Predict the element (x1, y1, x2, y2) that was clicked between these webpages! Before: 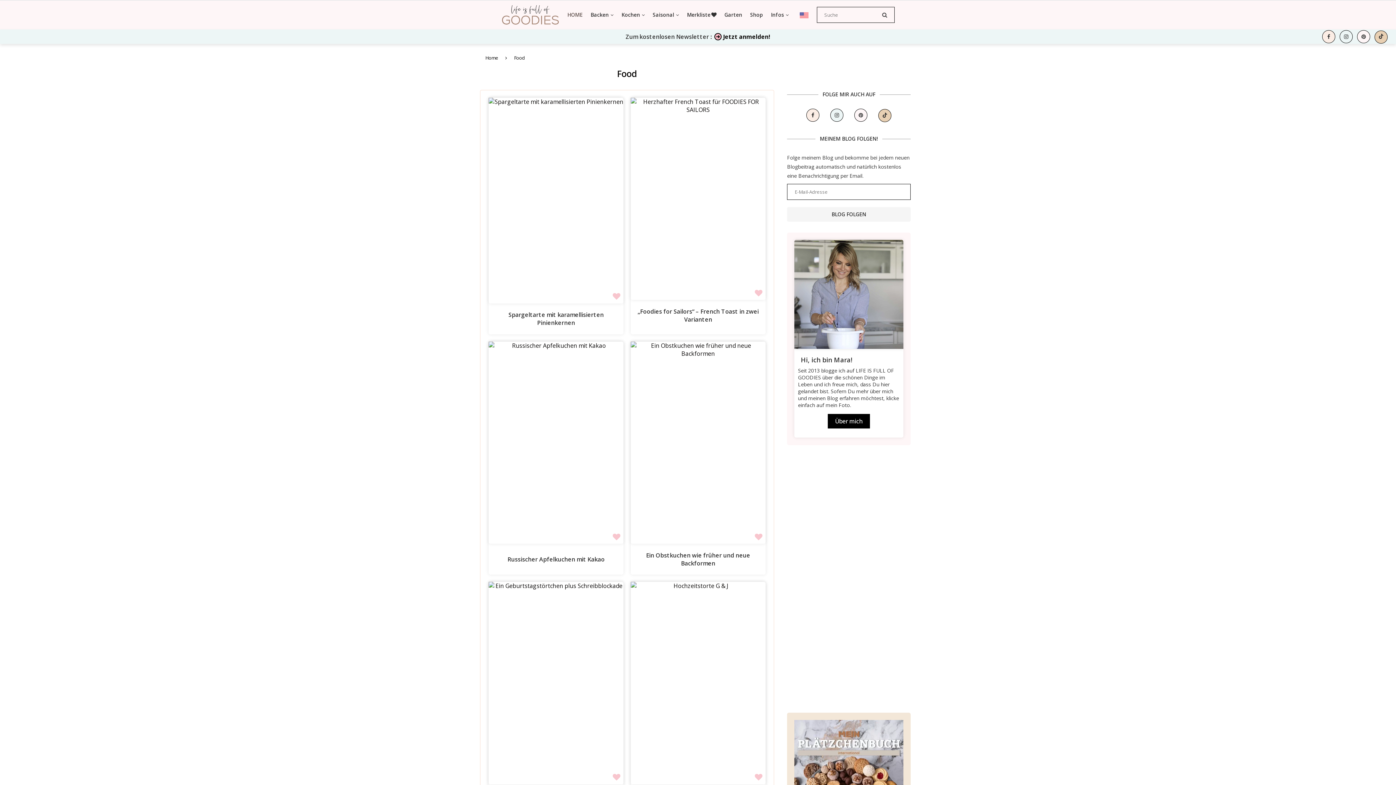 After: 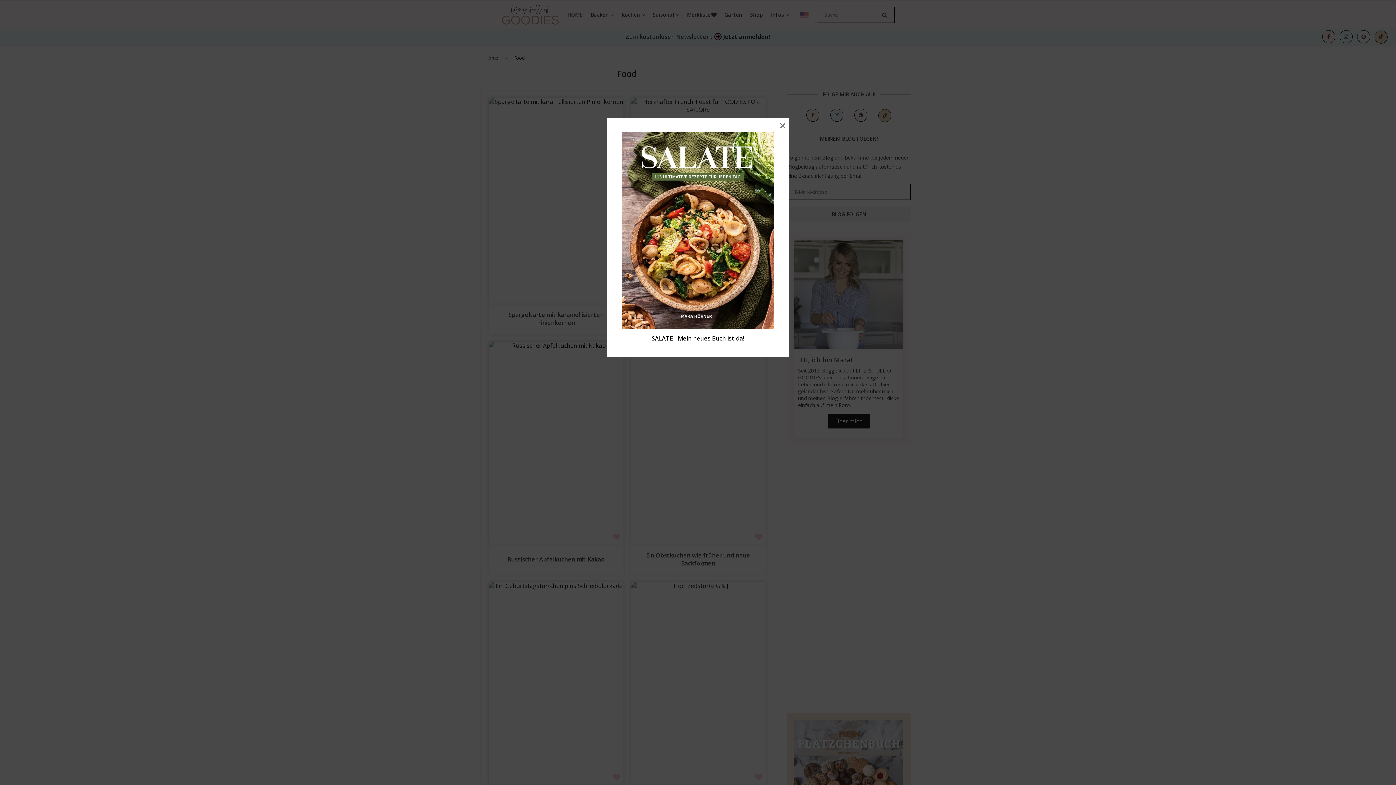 Action: label: Instagram bbox: (828, 108, 845, 123)